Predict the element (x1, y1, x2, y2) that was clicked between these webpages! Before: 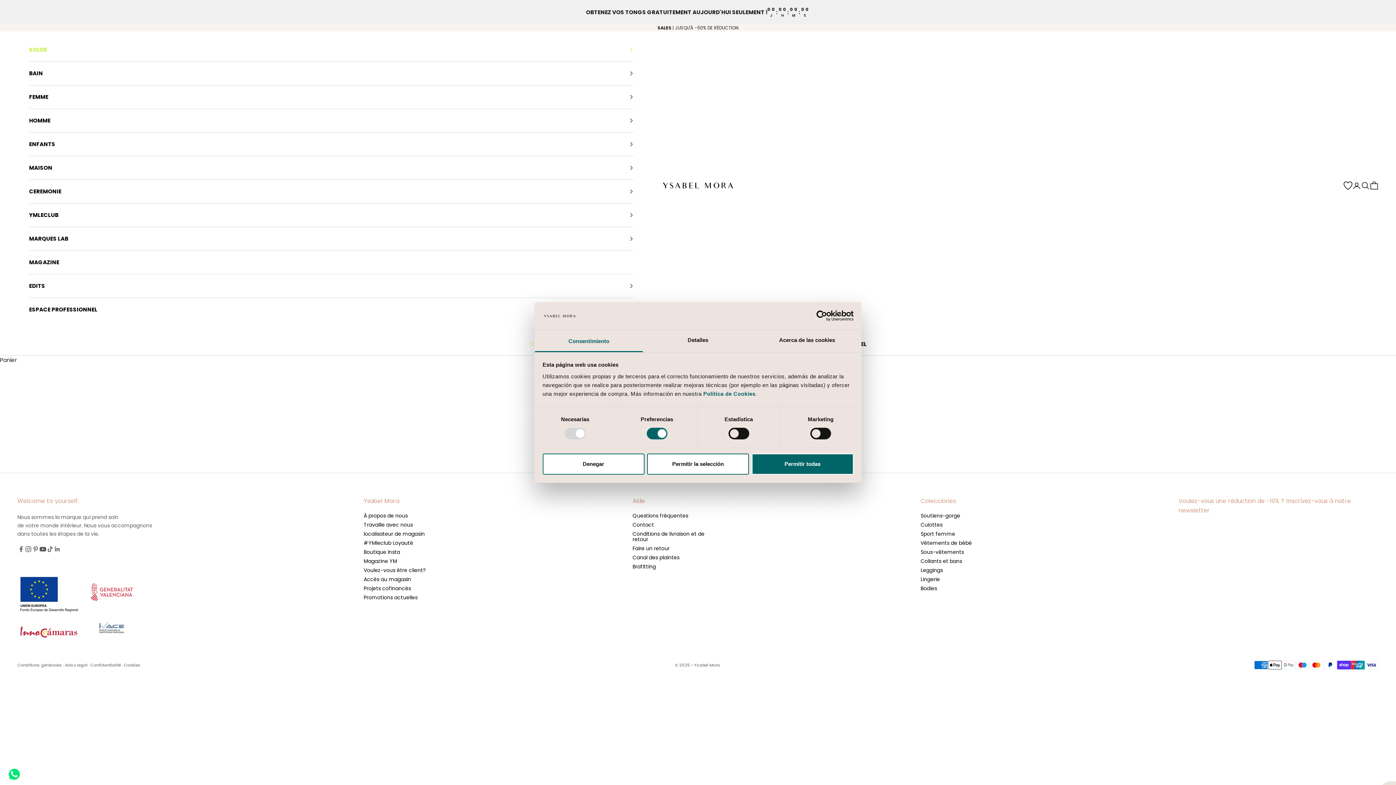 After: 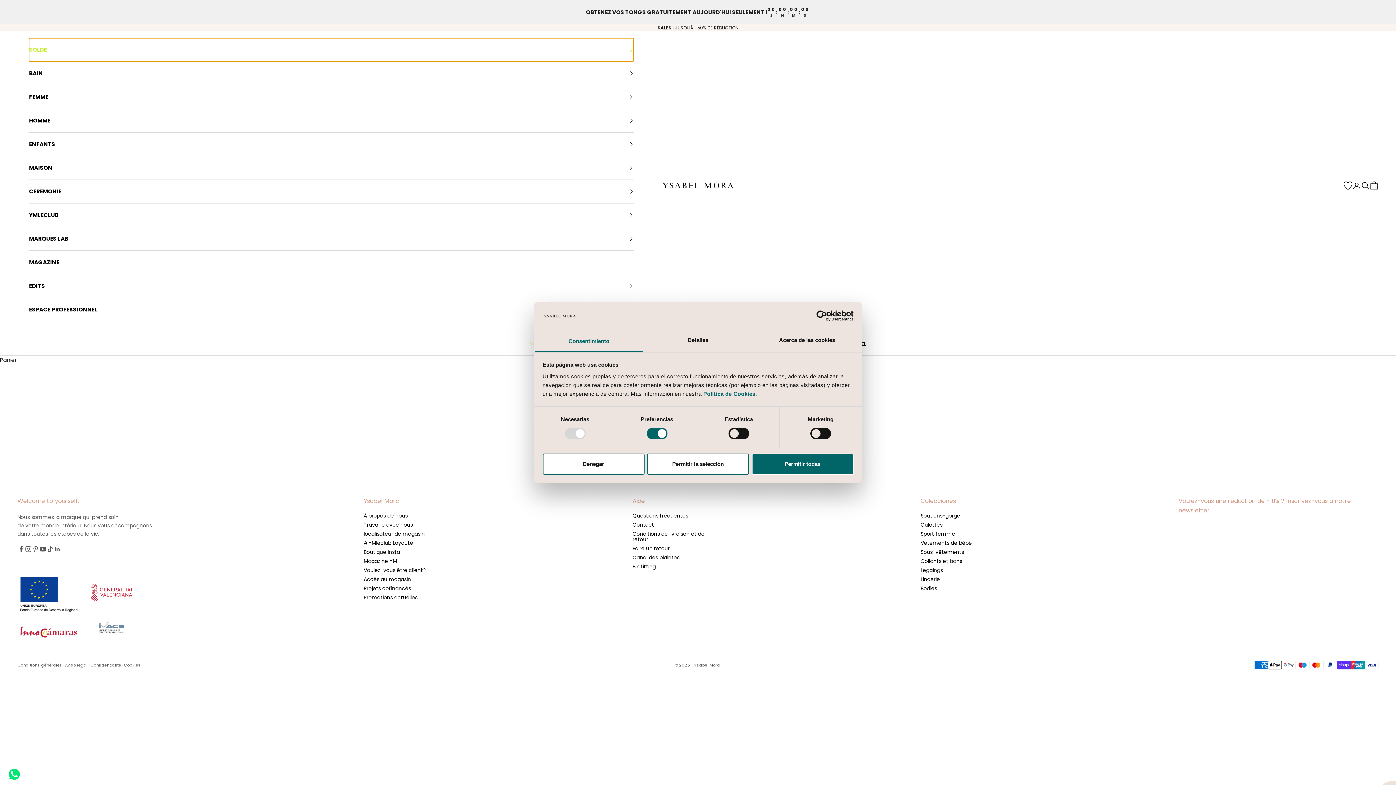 Action: bbox: (29, 38, 633, 61) label: SOLDE